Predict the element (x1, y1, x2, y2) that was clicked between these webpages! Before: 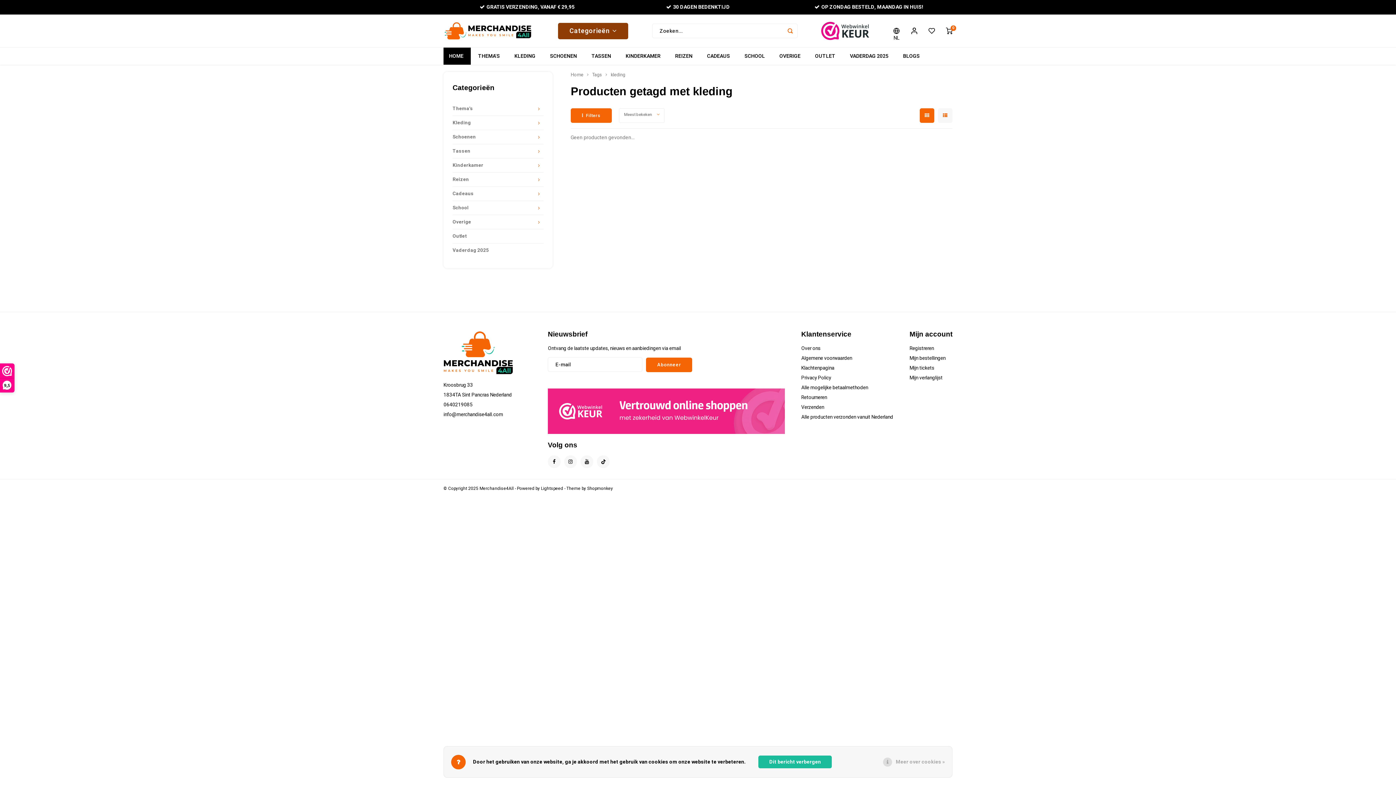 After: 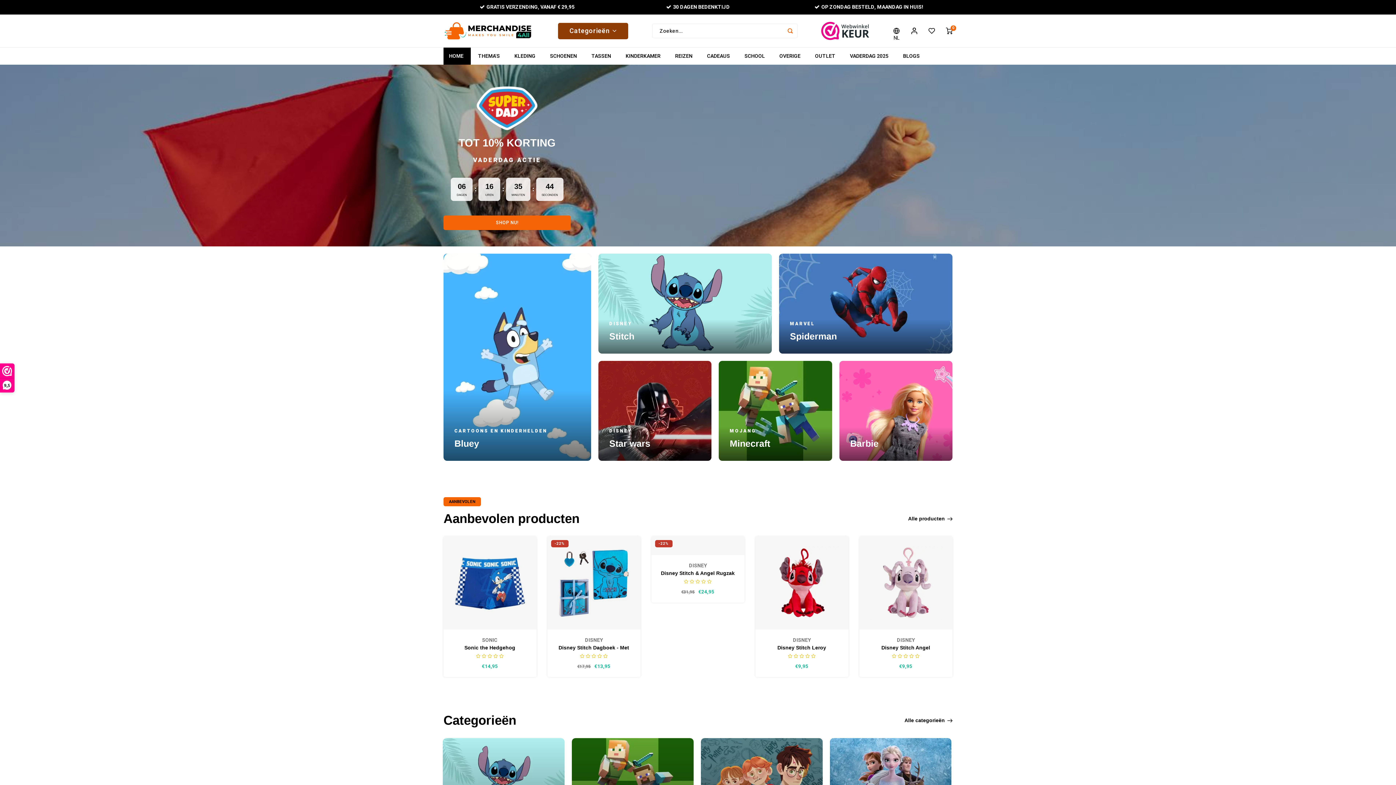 Action: bbox: (570, 72, 583, 78) label: Home